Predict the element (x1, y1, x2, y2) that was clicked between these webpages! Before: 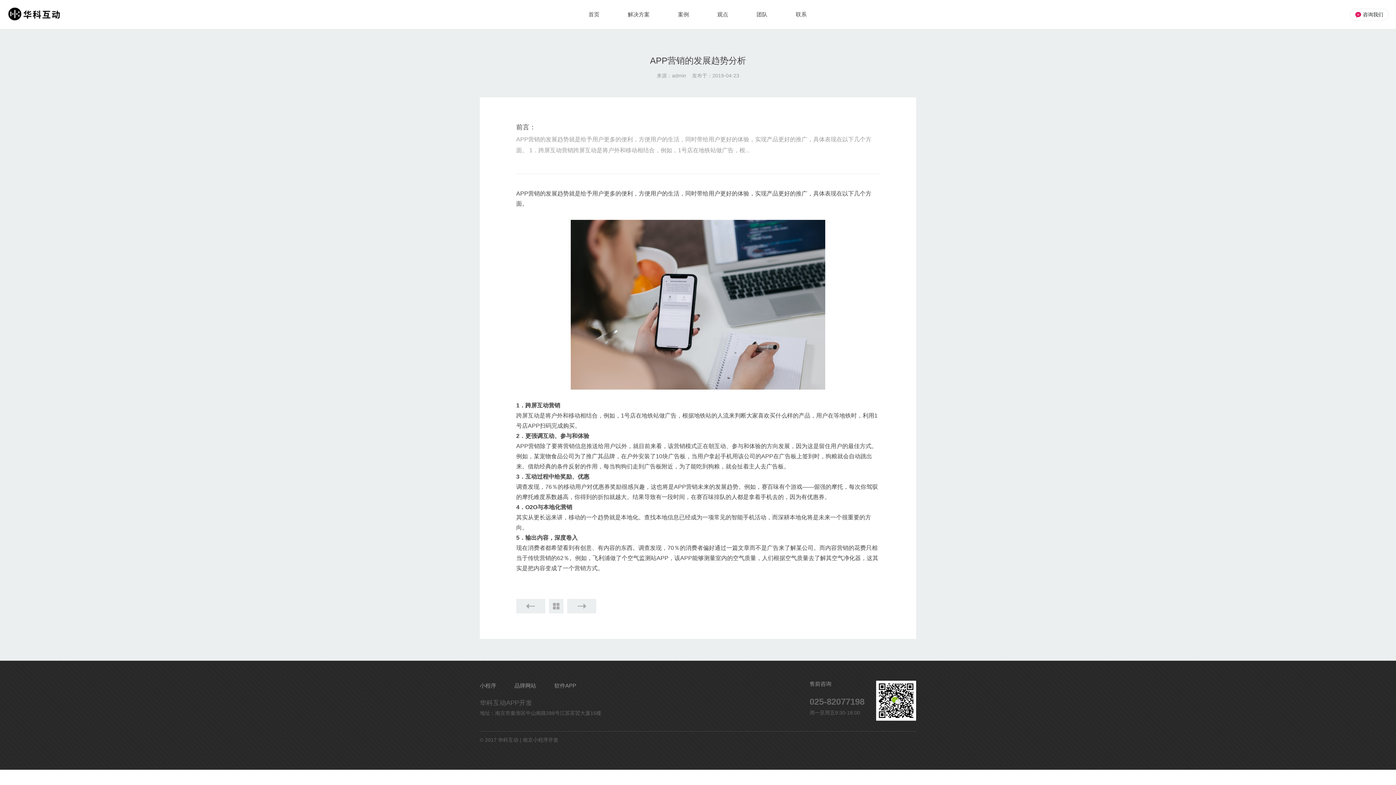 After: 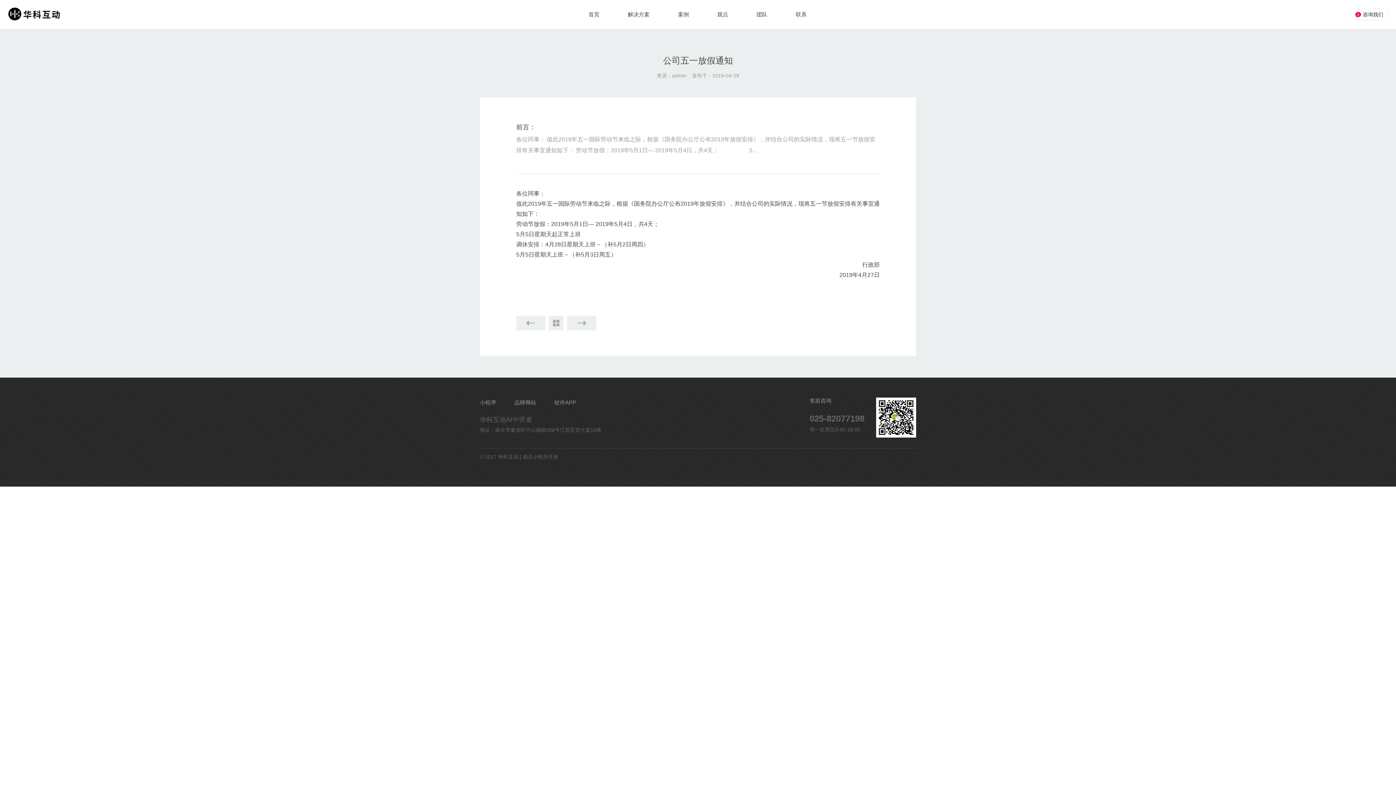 Action: bbox: (567, 599, 596, 613)